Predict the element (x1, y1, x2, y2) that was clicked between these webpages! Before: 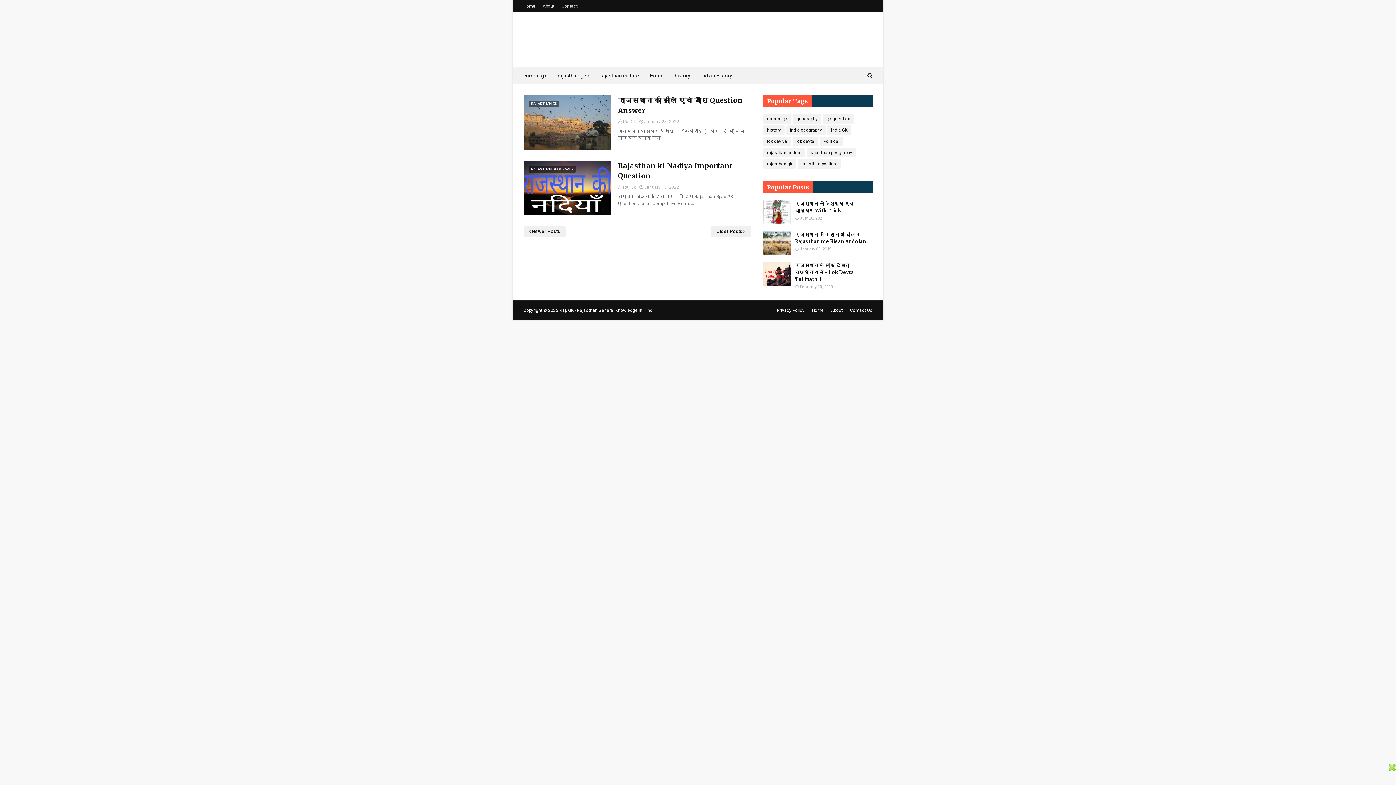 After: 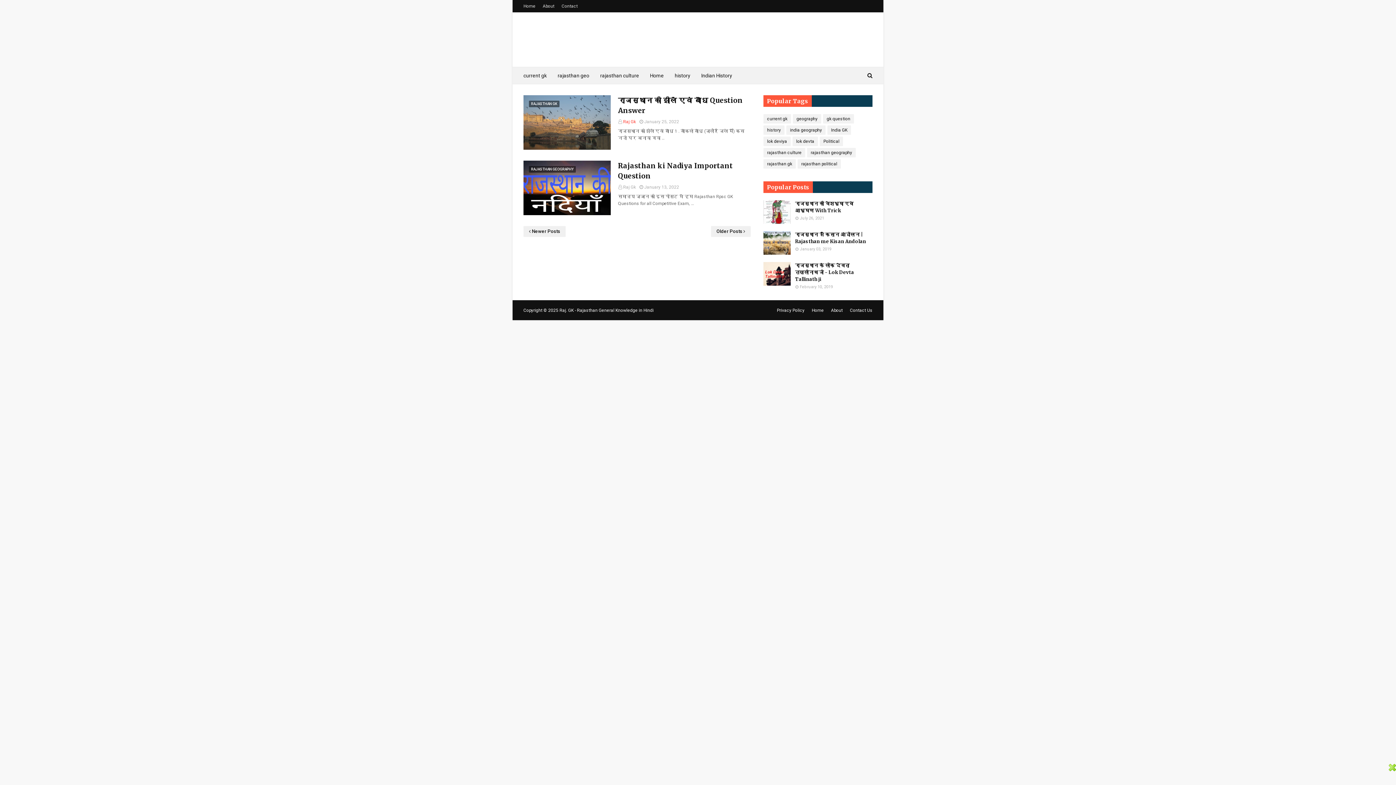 Action: label: Raj Gk bbox: (623, 119, 636, 124)